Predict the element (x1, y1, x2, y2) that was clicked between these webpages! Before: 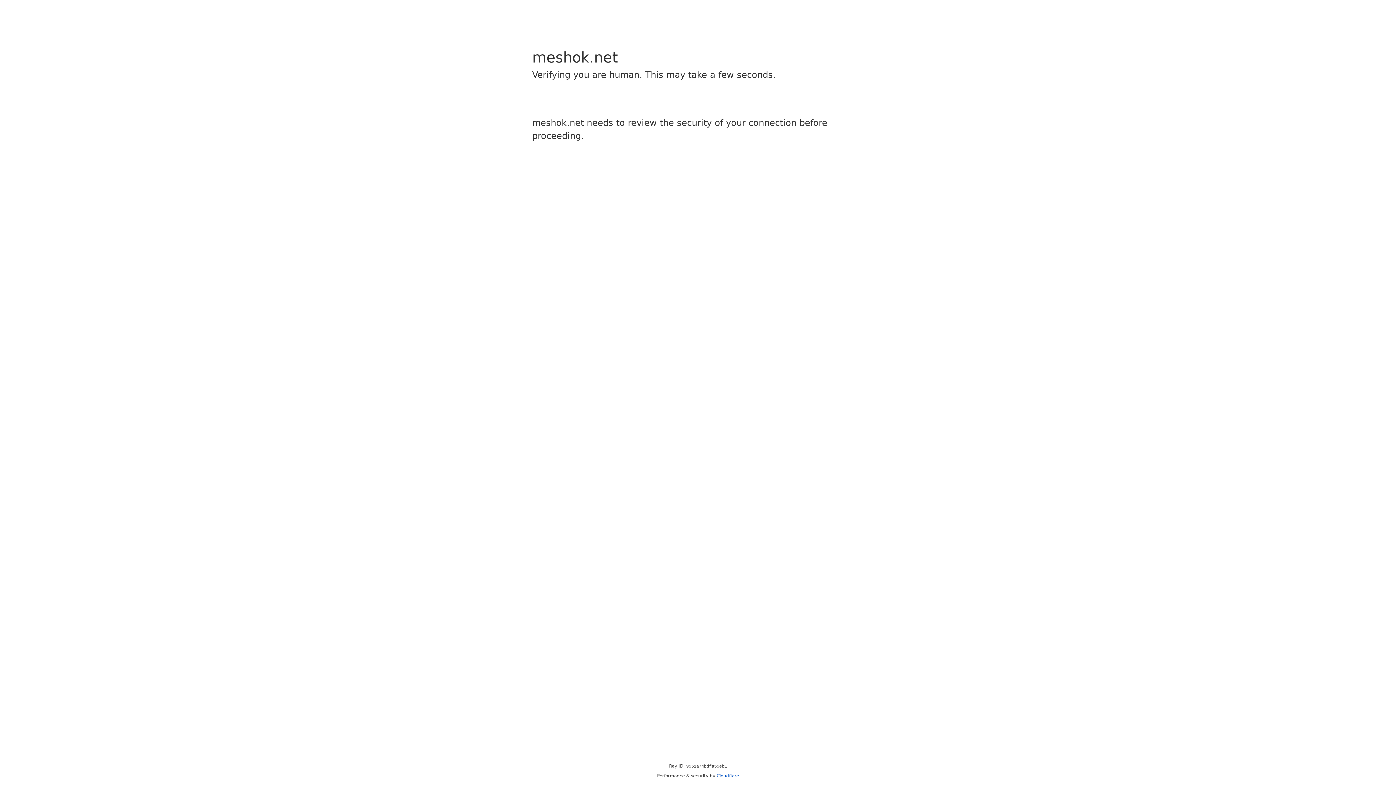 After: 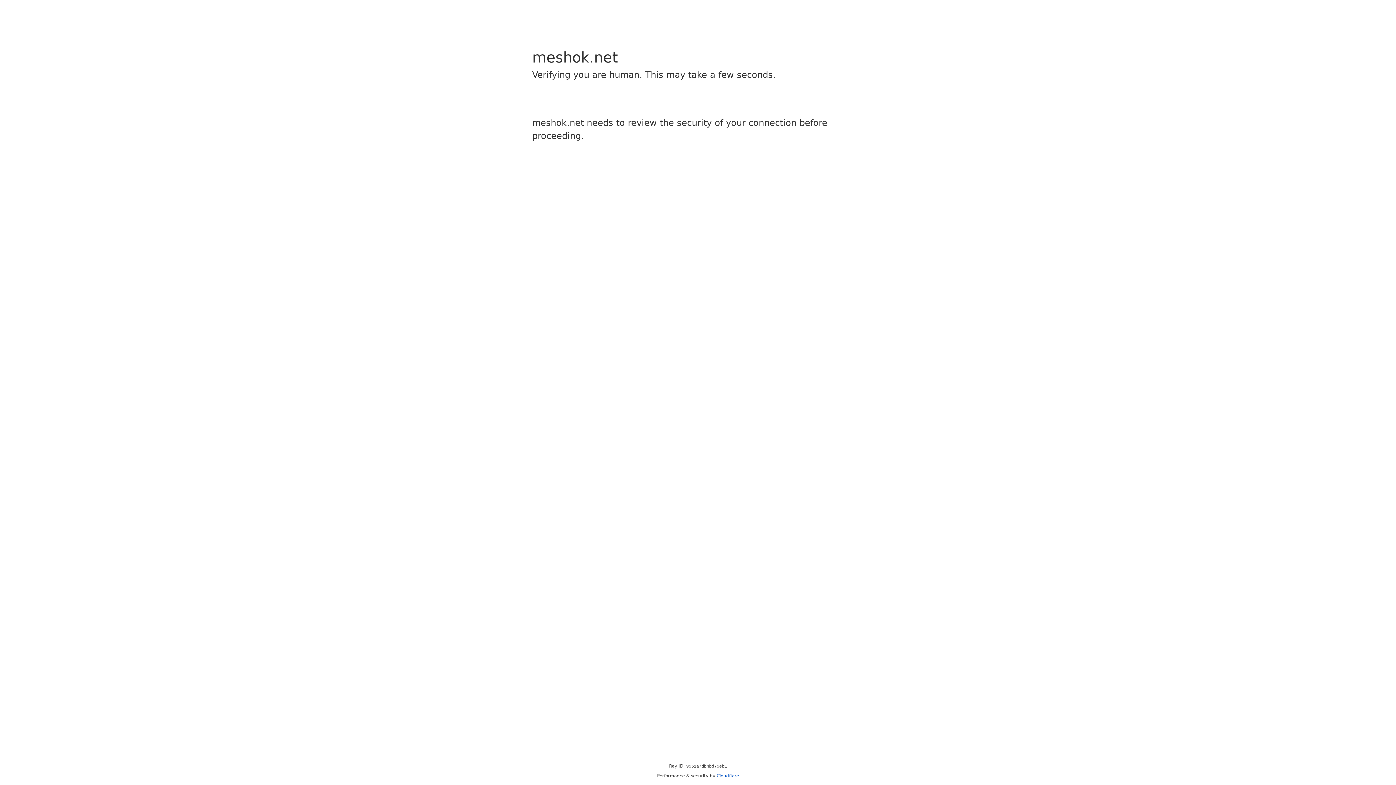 Action: label: Cloudflare bbox: (716, 773, 739, 778)